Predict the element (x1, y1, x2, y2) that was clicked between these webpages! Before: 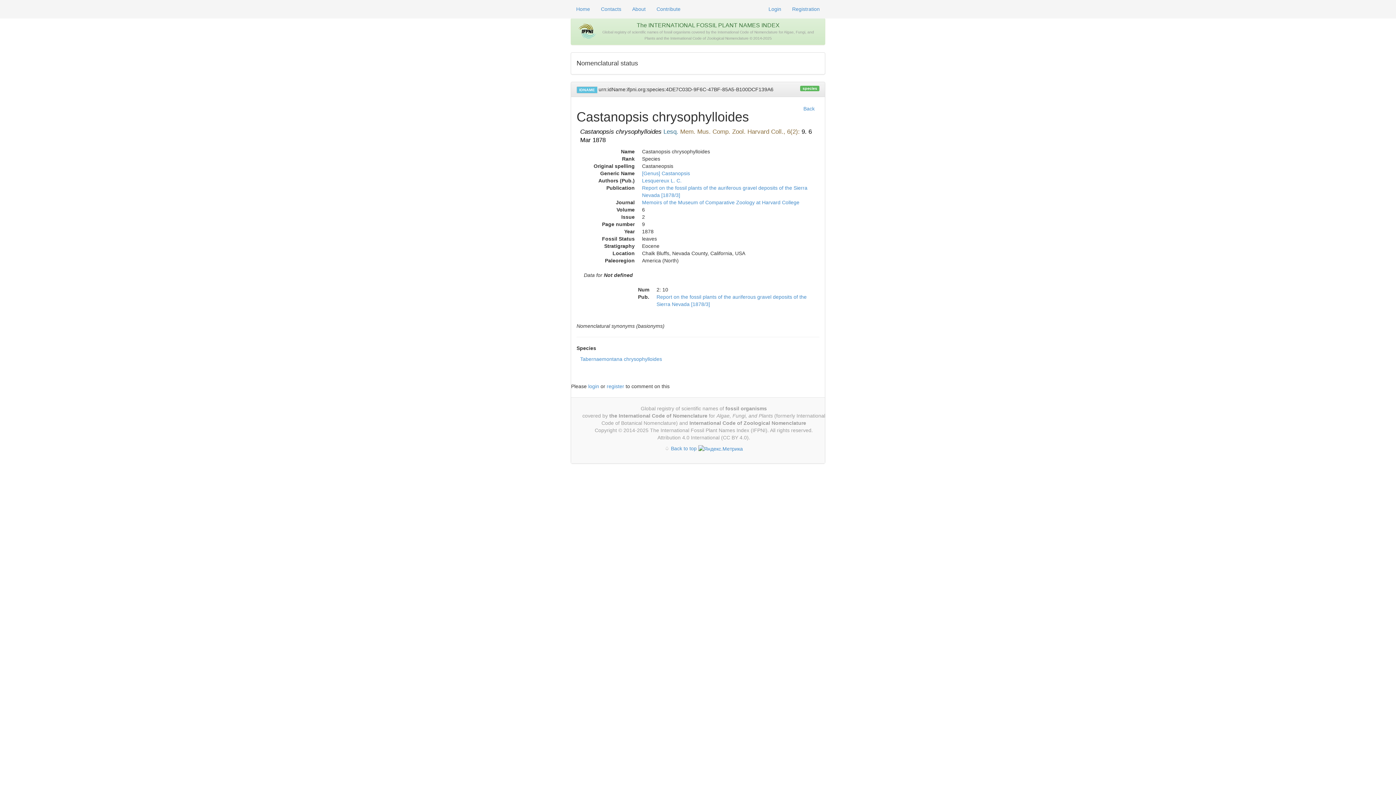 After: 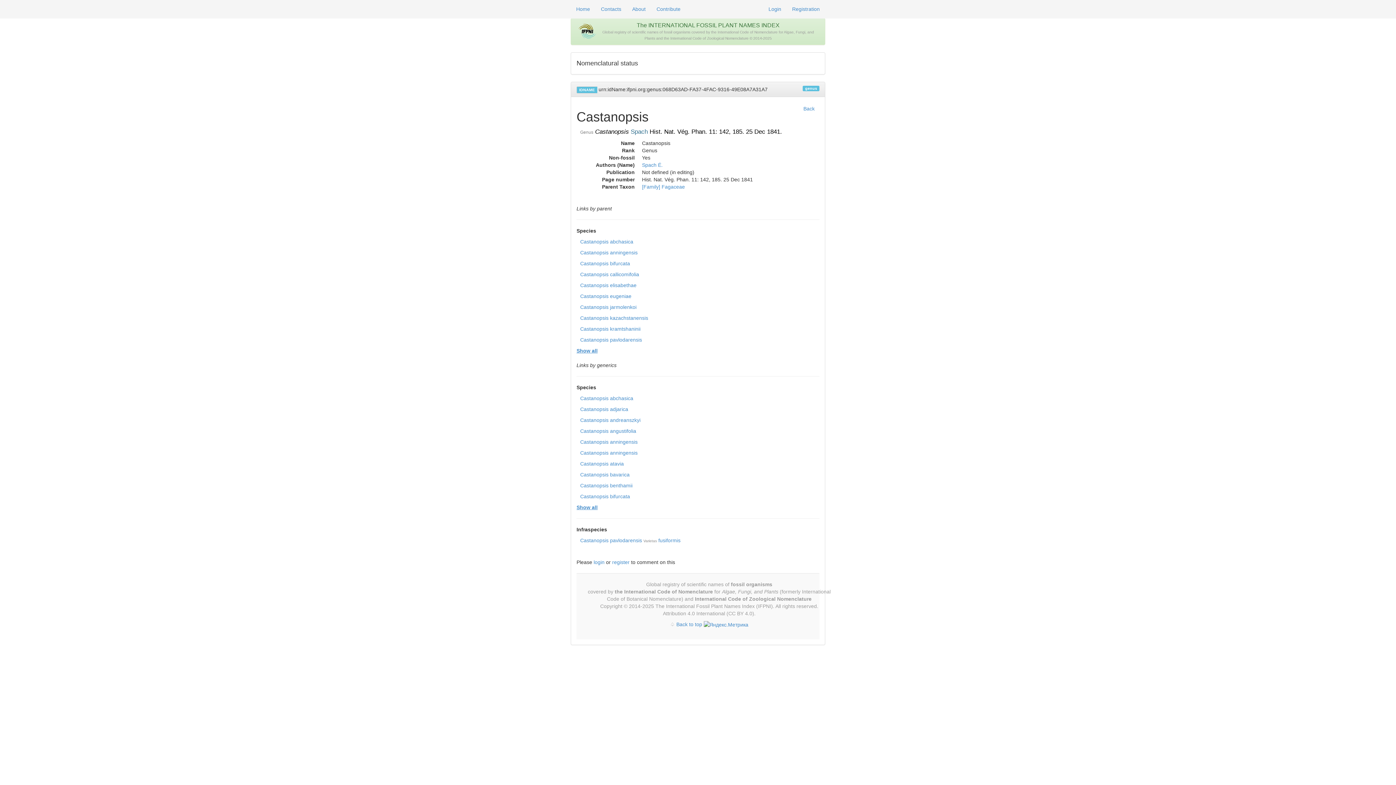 Action: bbox: (642, 170, 690, 176) label: [Genus] Castanopsis